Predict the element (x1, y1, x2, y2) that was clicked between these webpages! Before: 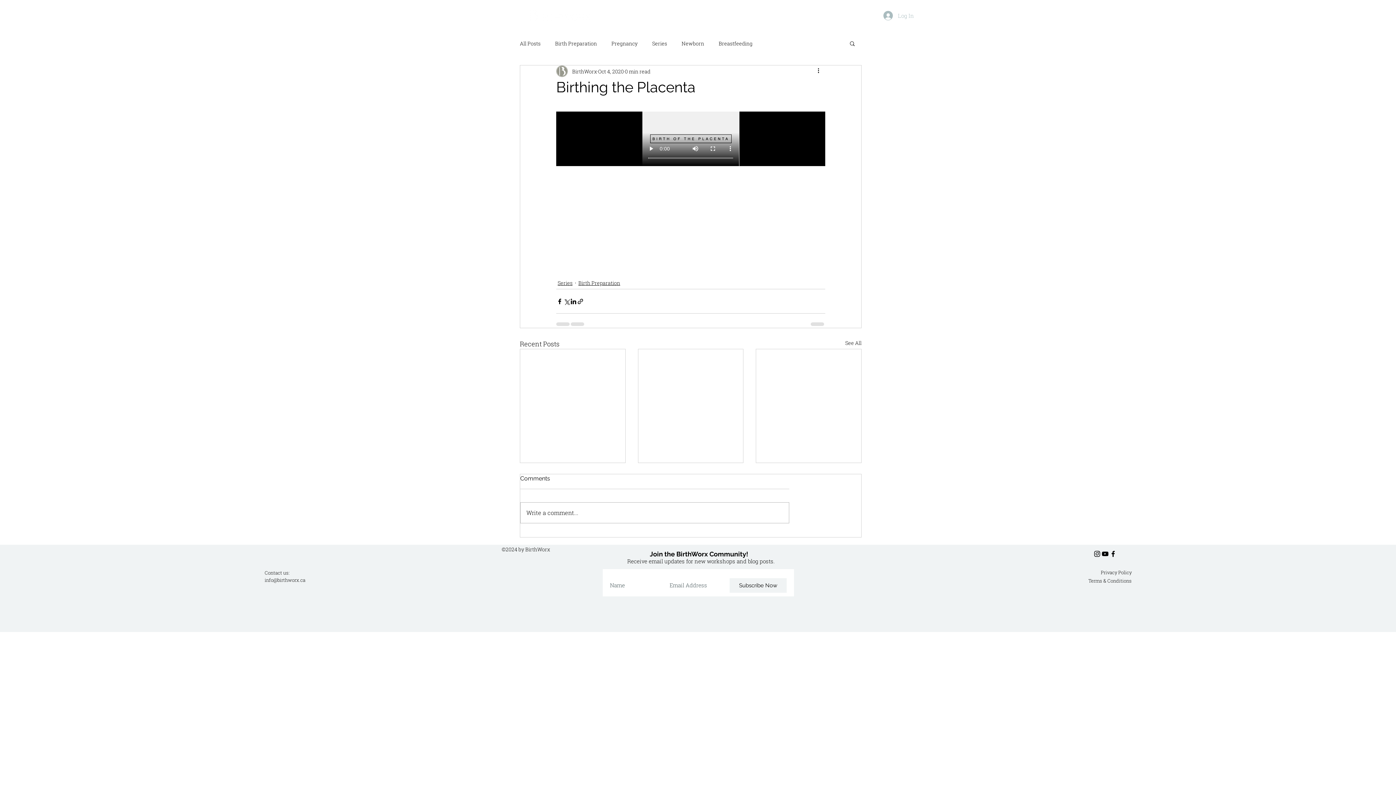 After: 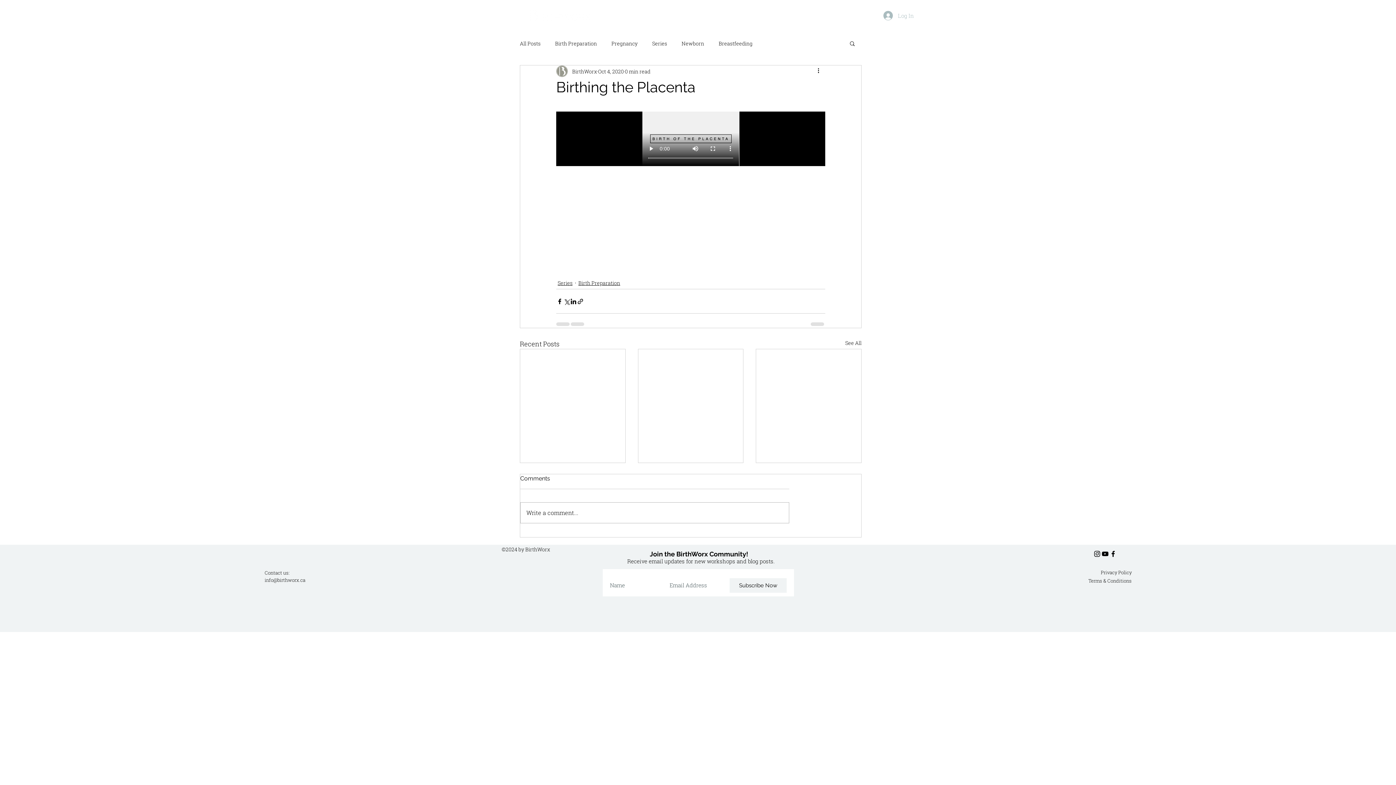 Action: bbox: (1093, 550, 1101, 558) label: instagram